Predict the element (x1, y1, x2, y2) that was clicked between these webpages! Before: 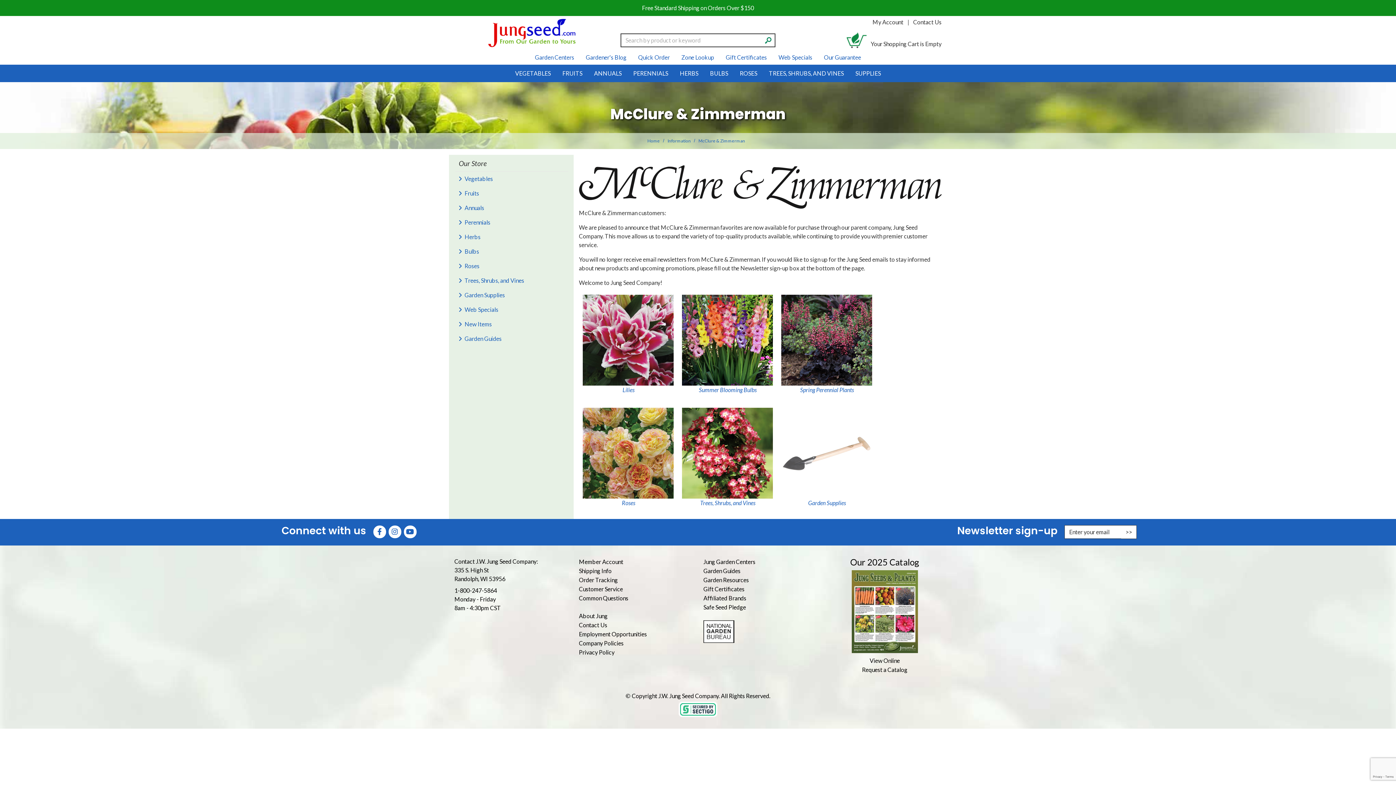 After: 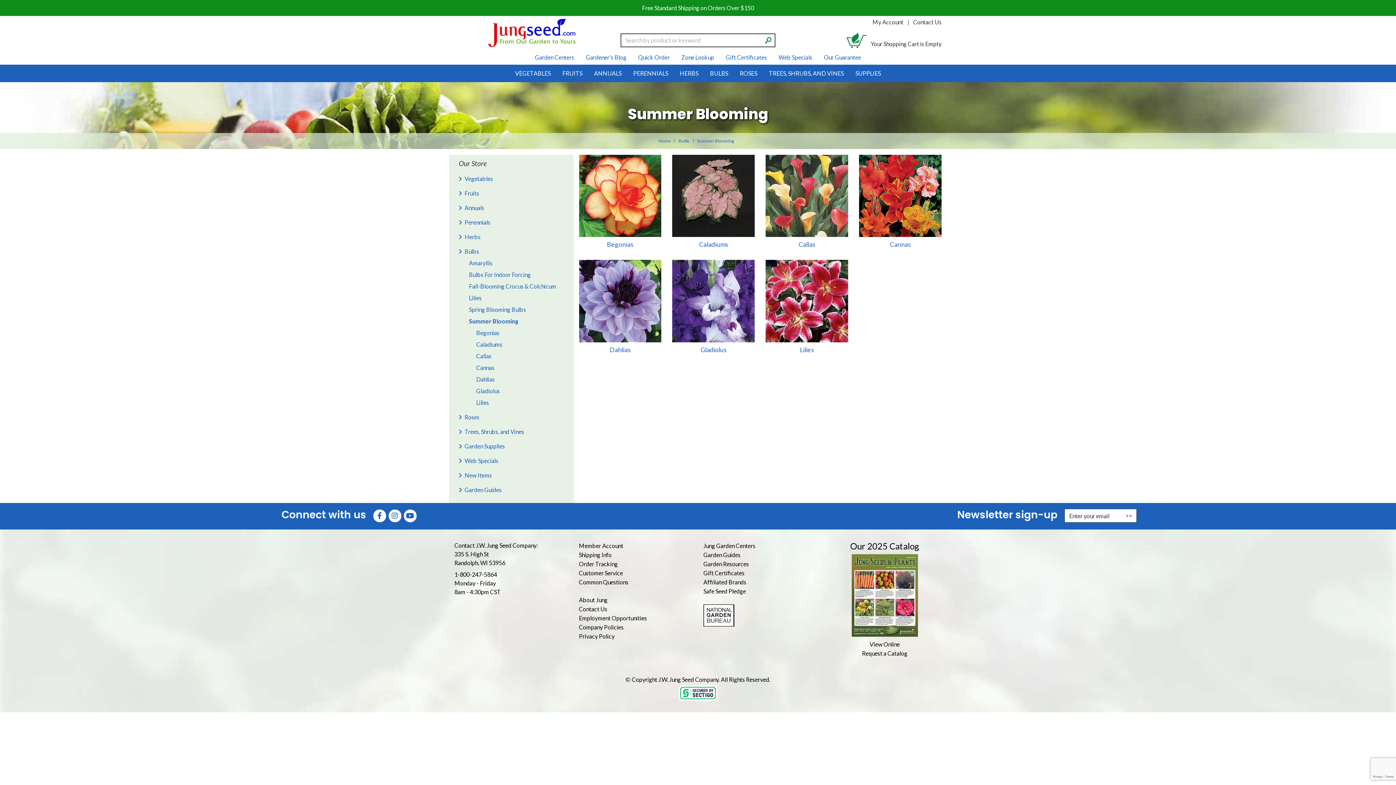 Action: bbox: (682, 335, 772, 342)